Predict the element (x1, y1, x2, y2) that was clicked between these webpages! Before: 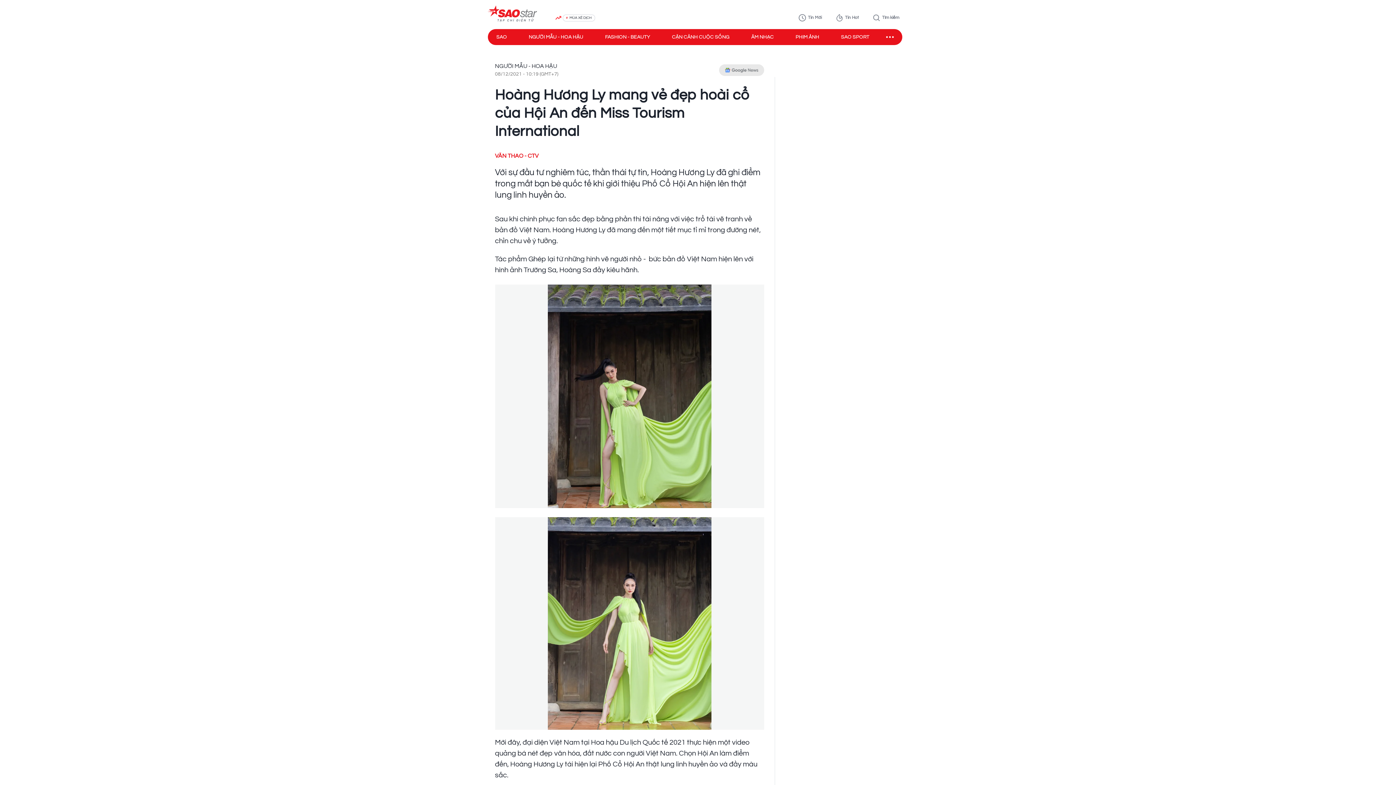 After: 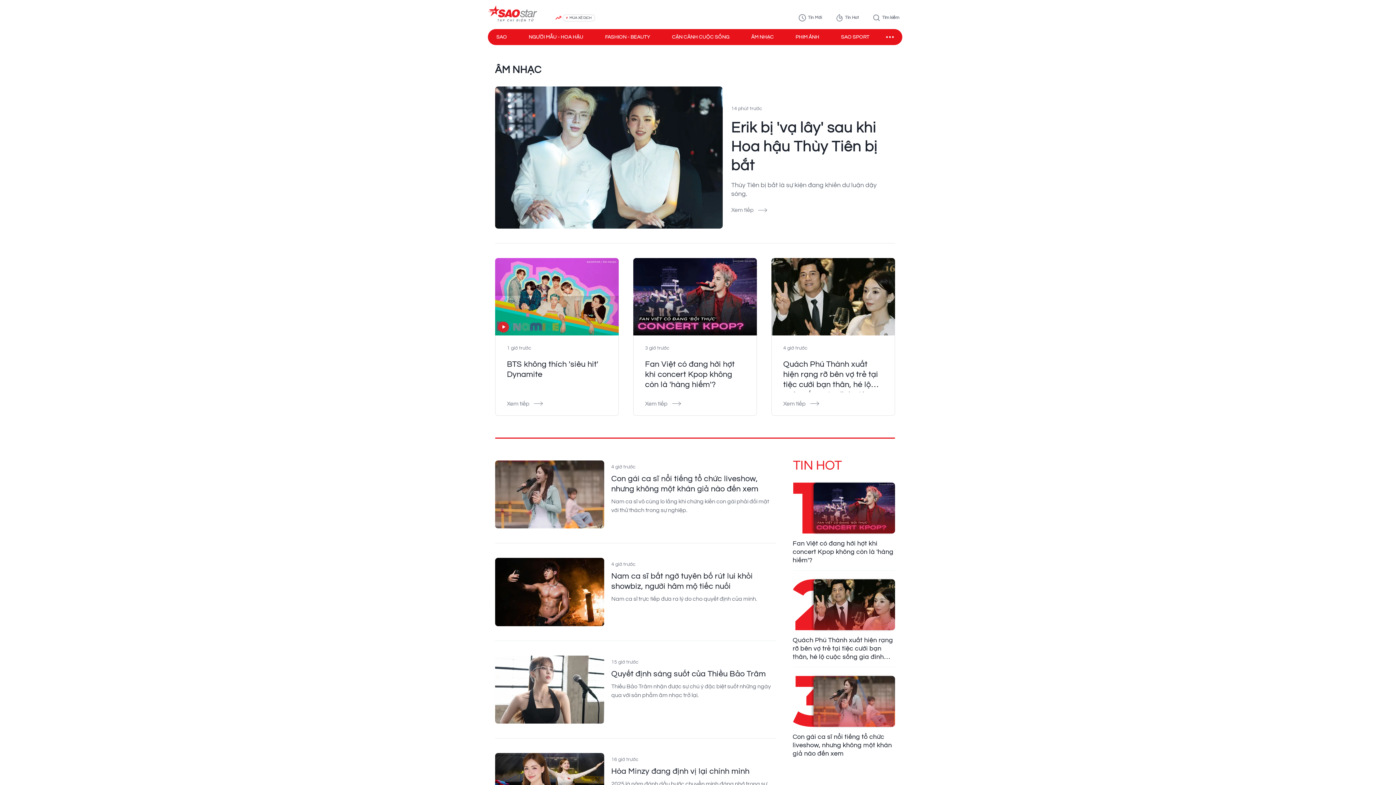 Action: bbox: (751, 33, 774, 40) label: ÂM NHẠC